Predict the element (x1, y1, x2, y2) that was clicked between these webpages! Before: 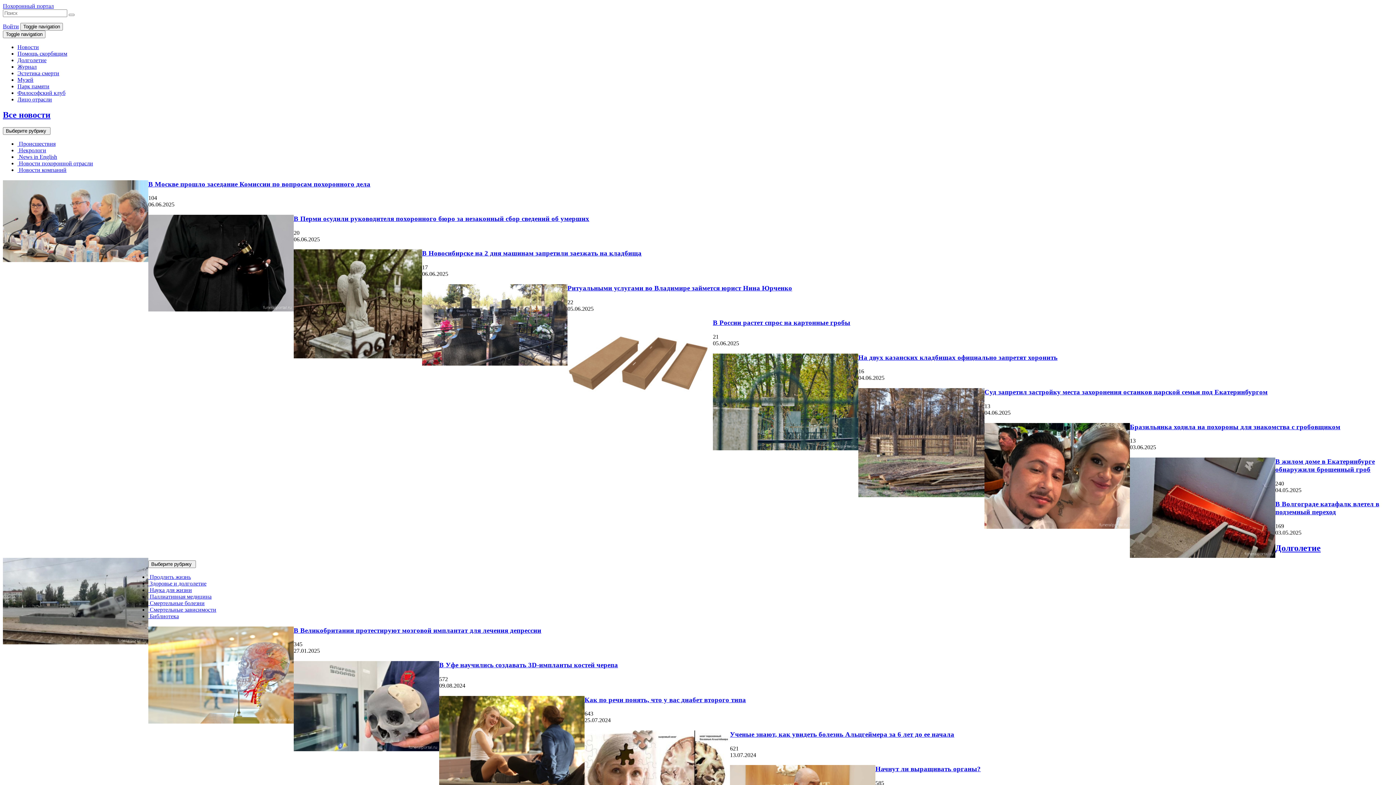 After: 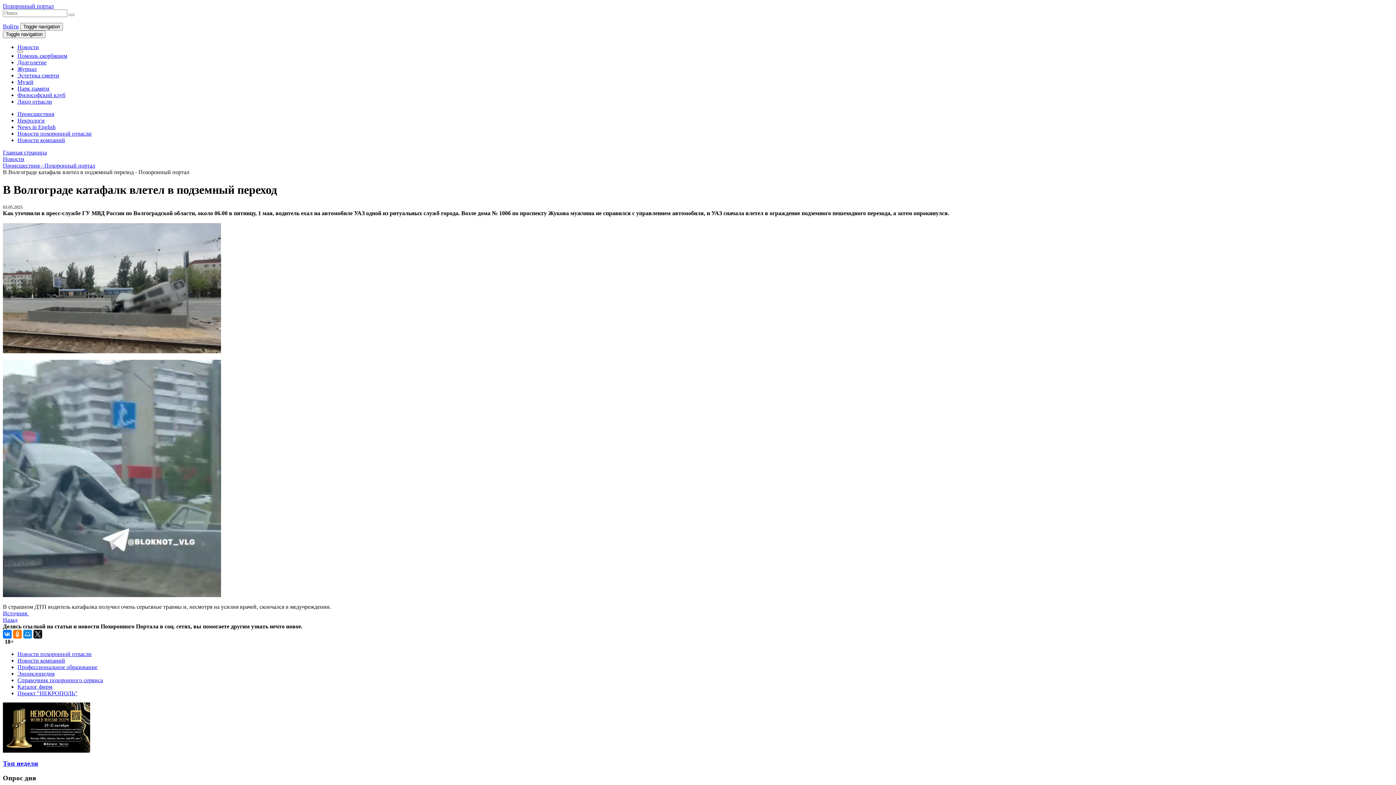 Action: label: В Волгограде катафалк влетел в подземный переход bbox: (1275, 500, 1379, 516)